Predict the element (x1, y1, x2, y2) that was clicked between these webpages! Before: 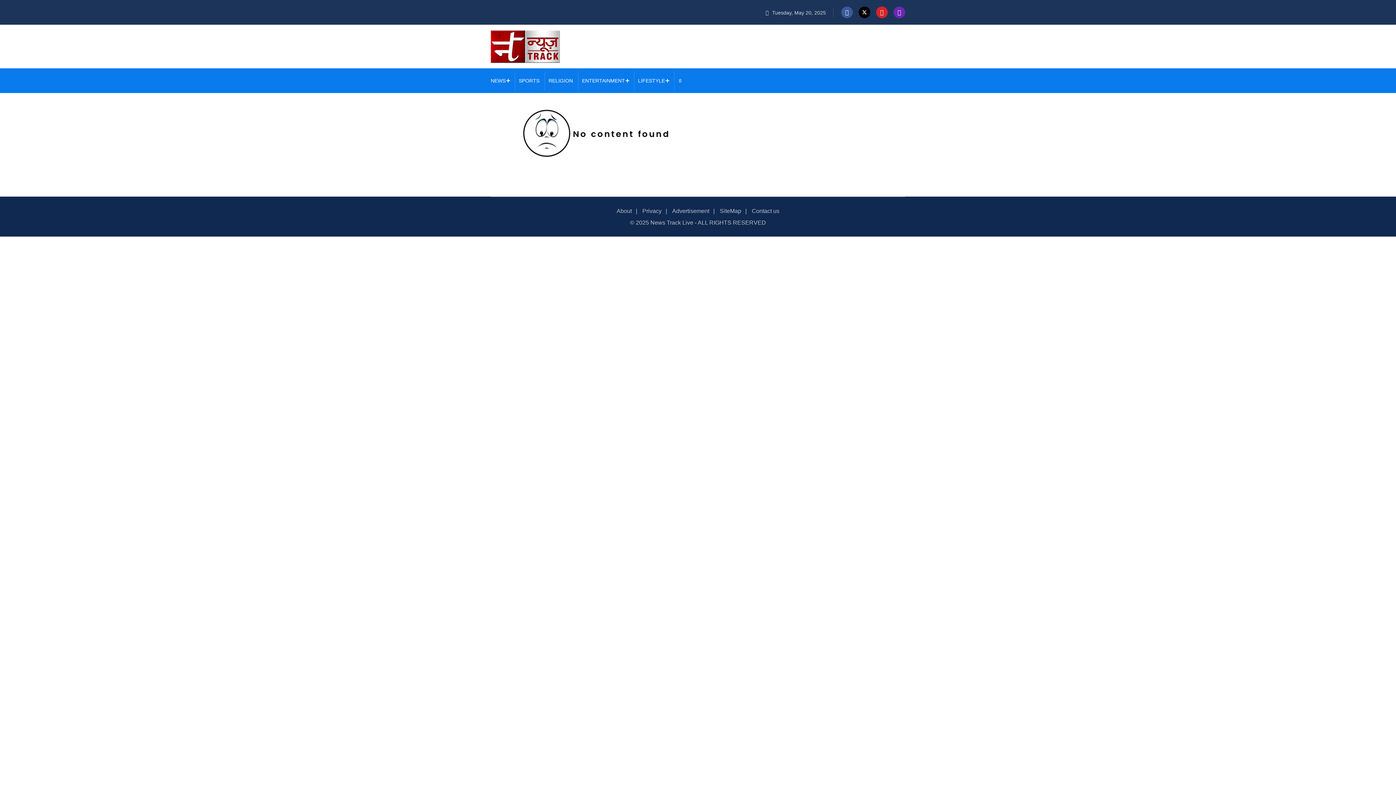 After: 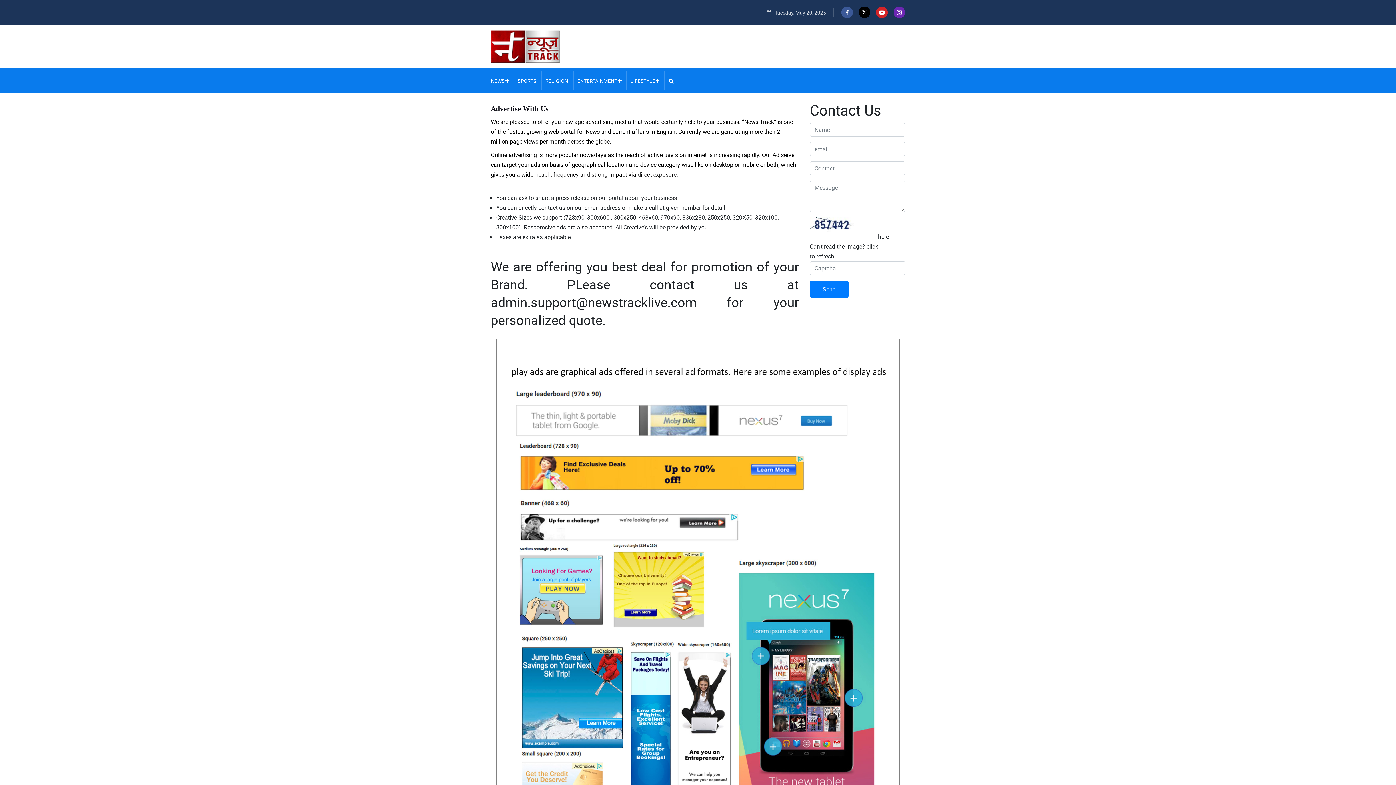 Action: bbox: (672, 208, 709, 214) label: Advertisement